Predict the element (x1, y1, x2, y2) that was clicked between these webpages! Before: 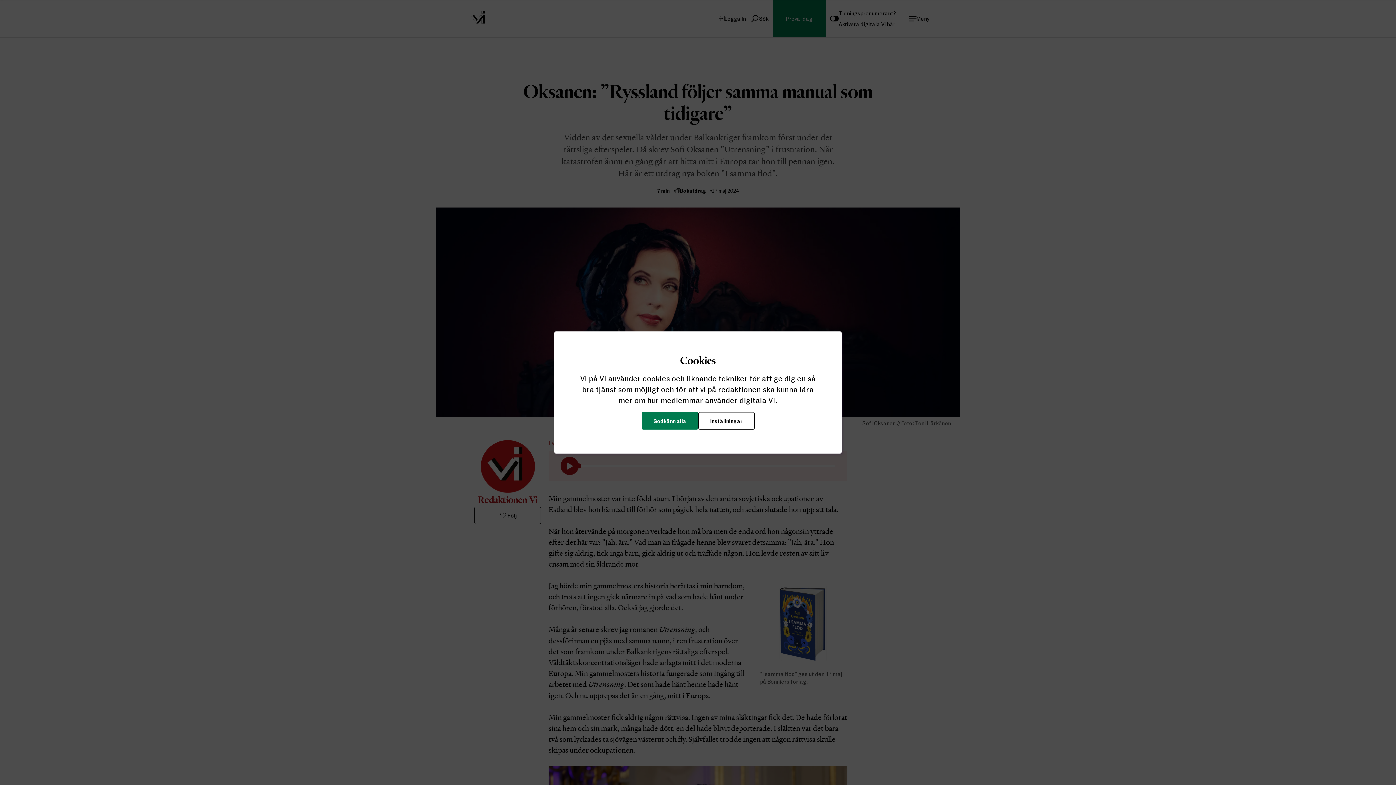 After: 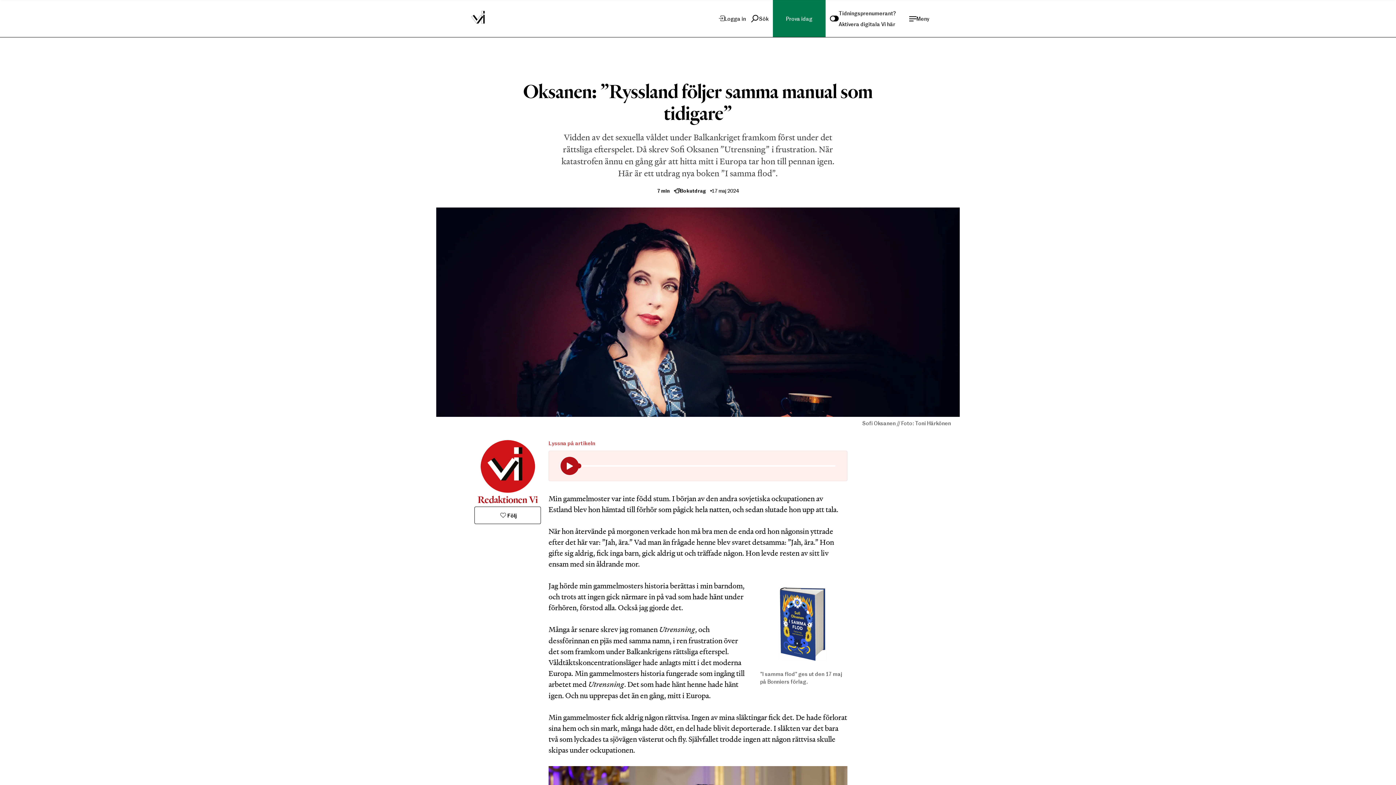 Action: bbox: (641, 412, 698, 429) label: Godkänn alla